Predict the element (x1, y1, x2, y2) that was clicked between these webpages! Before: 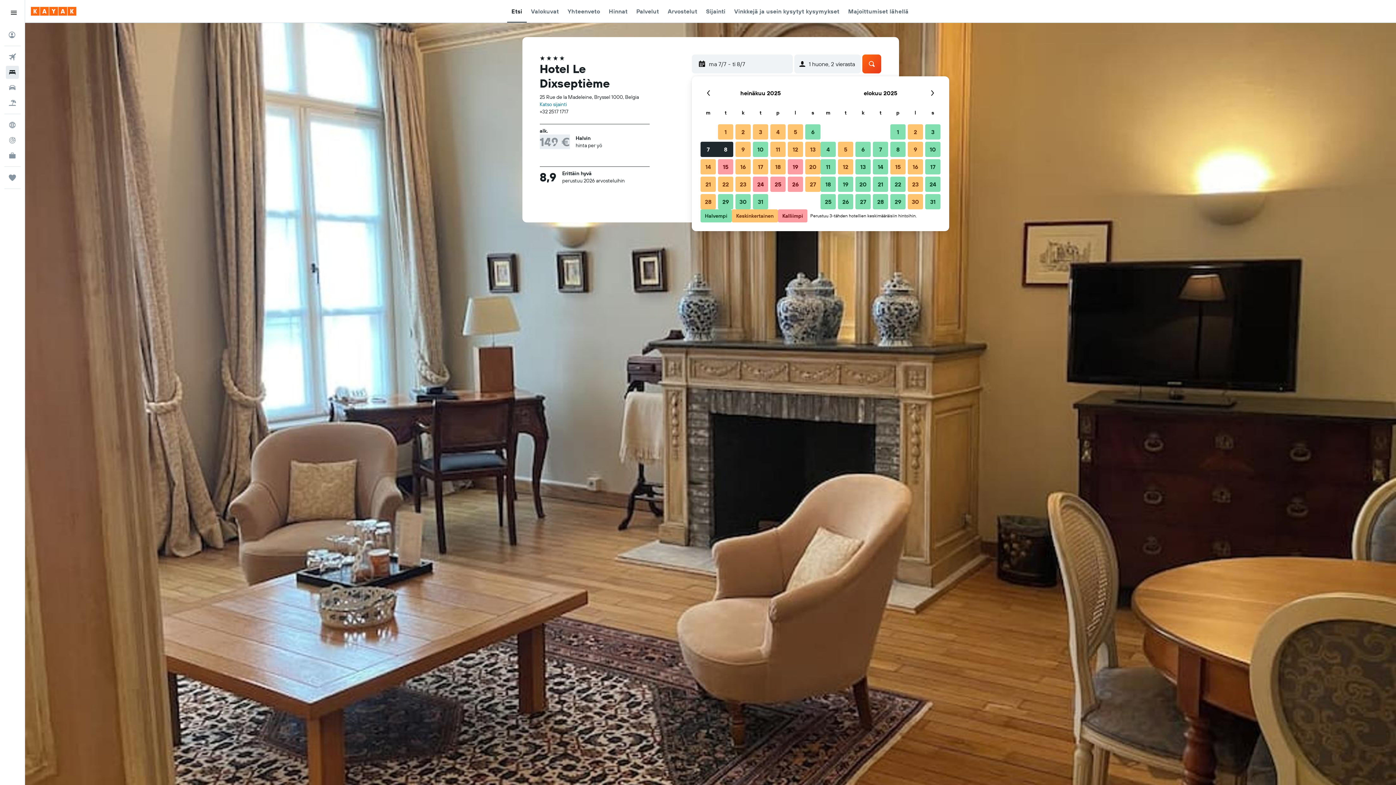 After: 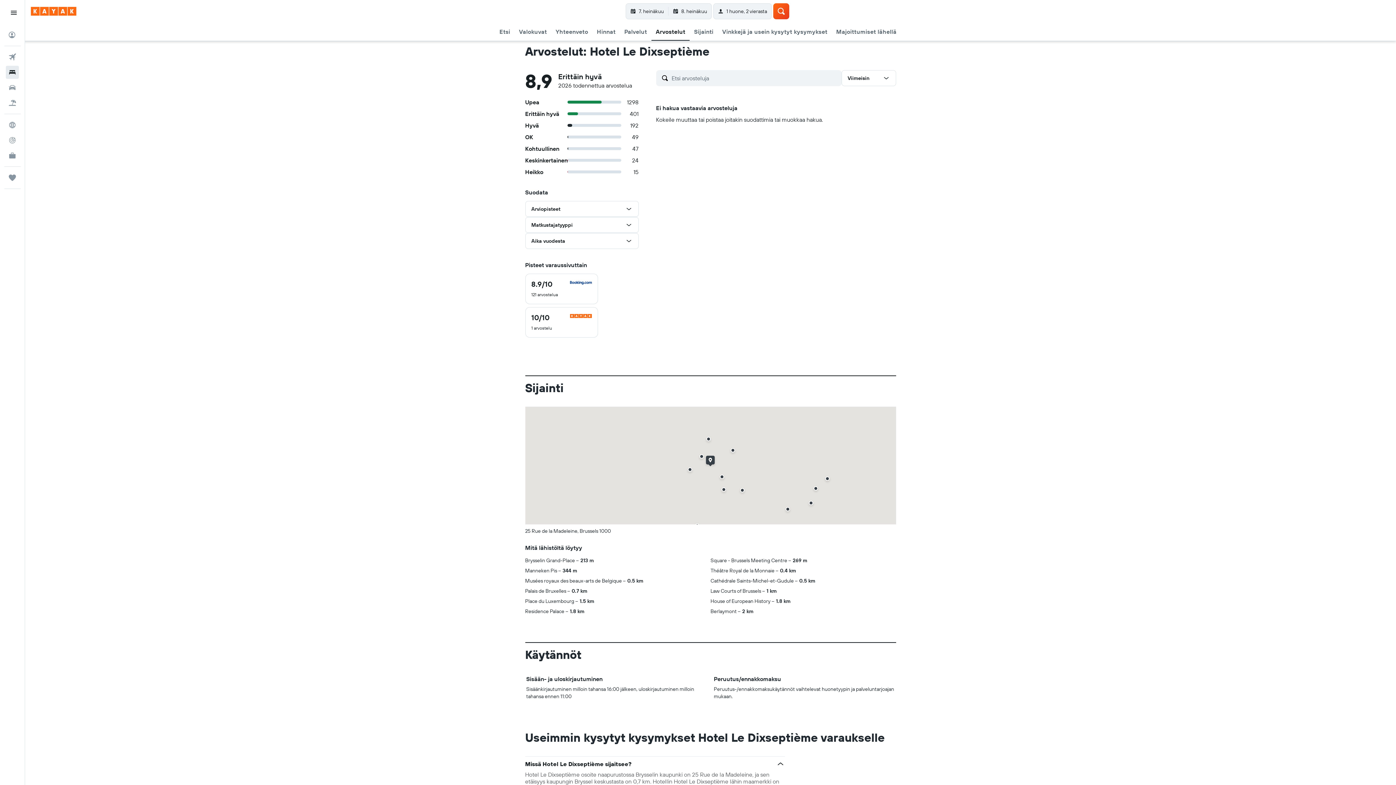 Action: label: Arvostelut bbox: (667, 0, 697, 22)